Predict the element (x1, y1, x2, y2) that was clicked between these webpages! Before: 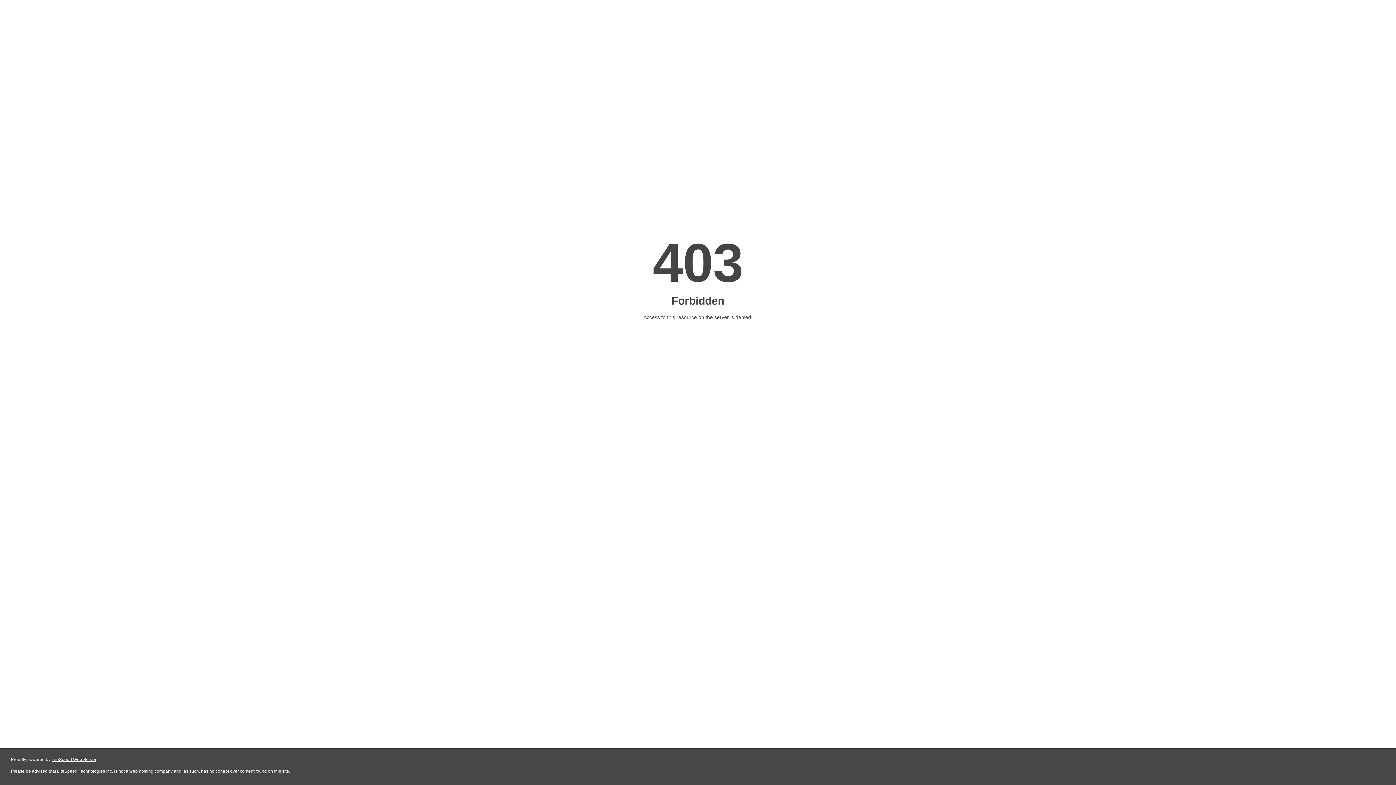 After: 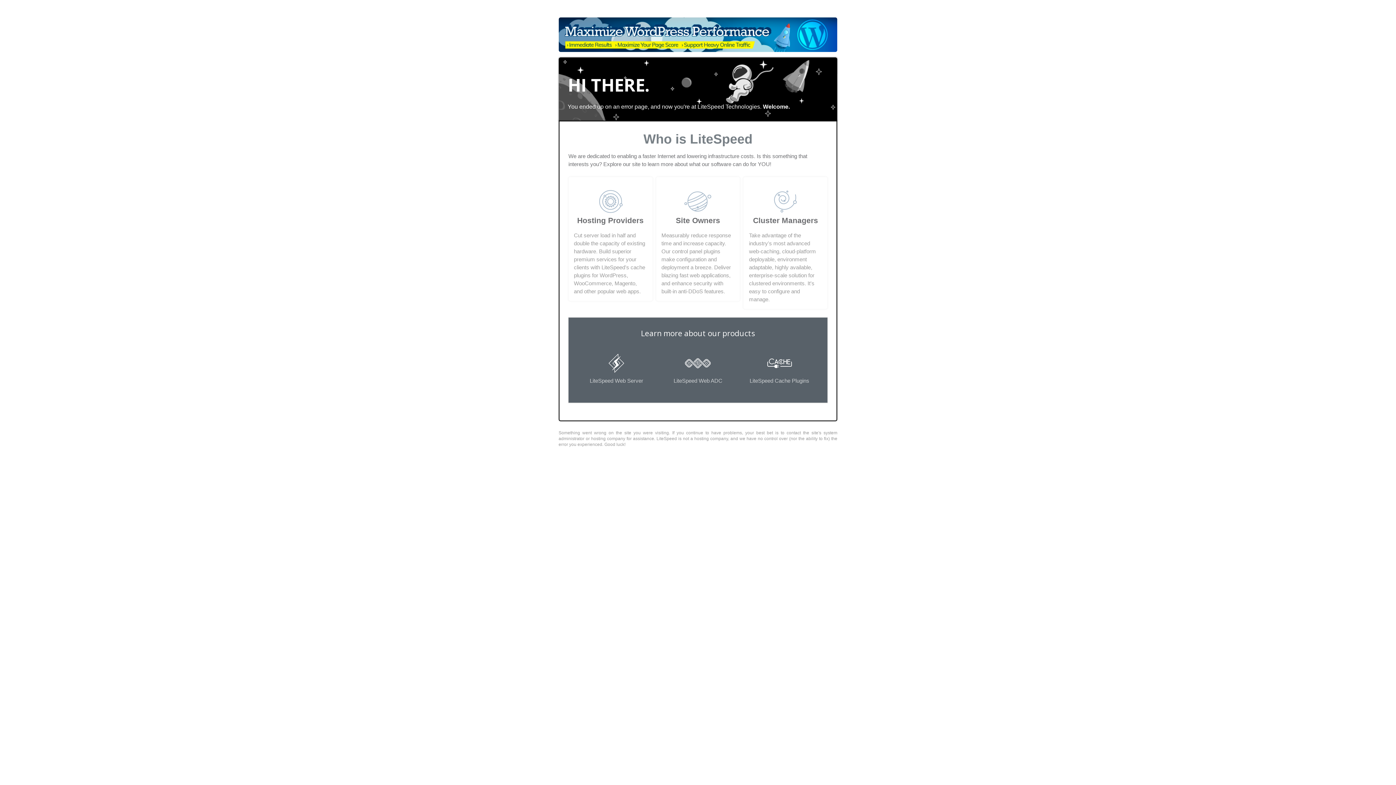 Action: label: LiteSpeed Web Server bbox: (51, 757, 96, 762)